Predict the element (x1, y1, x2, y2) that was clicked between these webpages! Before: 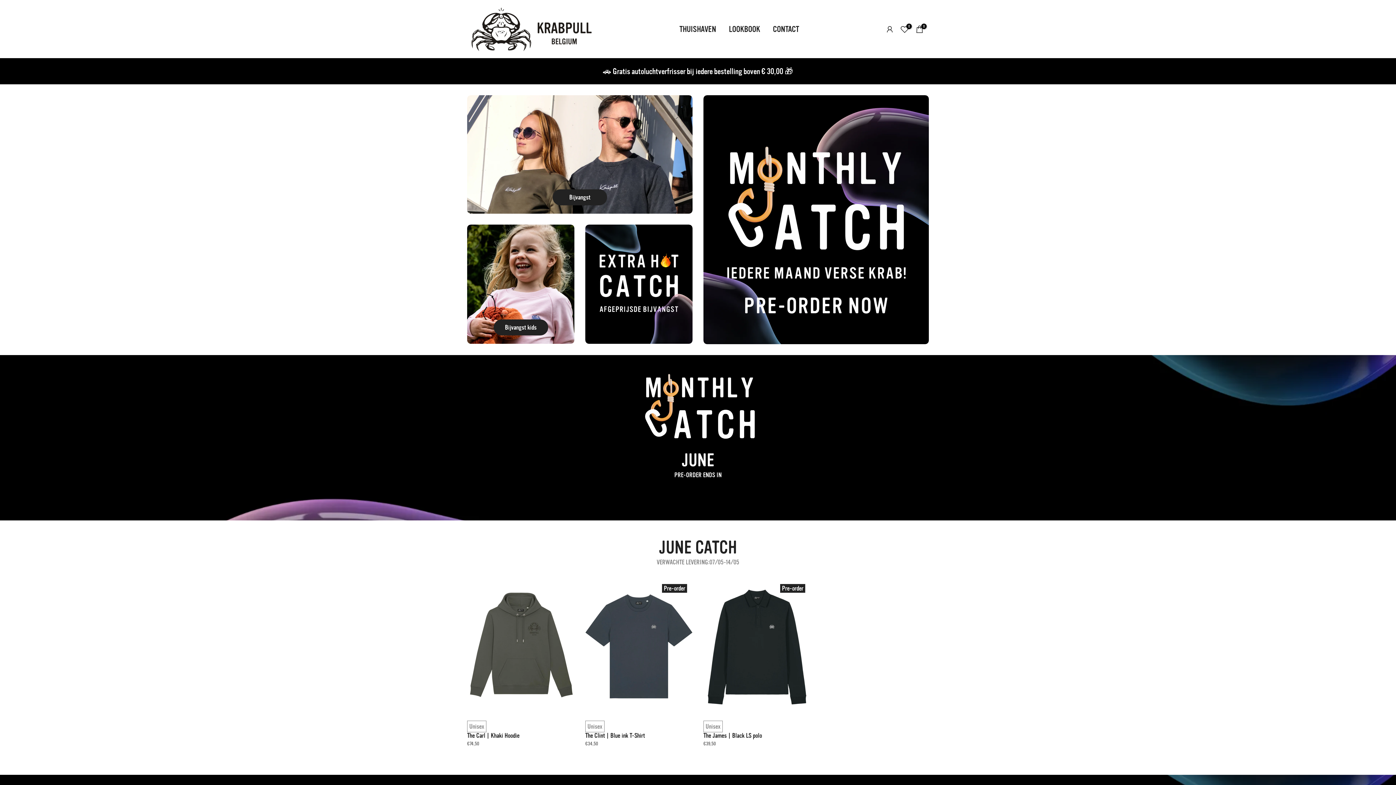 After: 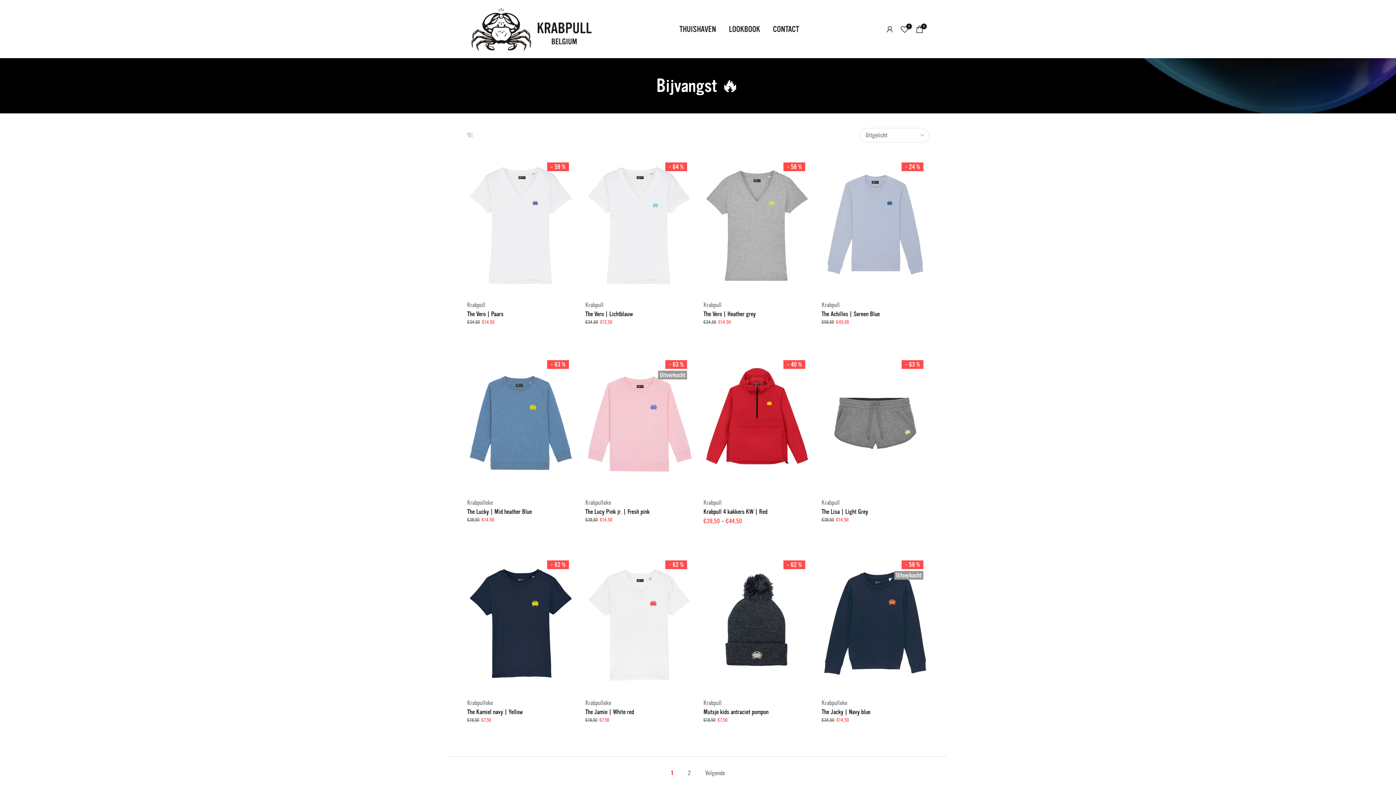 Action: bbox: (467, 95, 692, 213)